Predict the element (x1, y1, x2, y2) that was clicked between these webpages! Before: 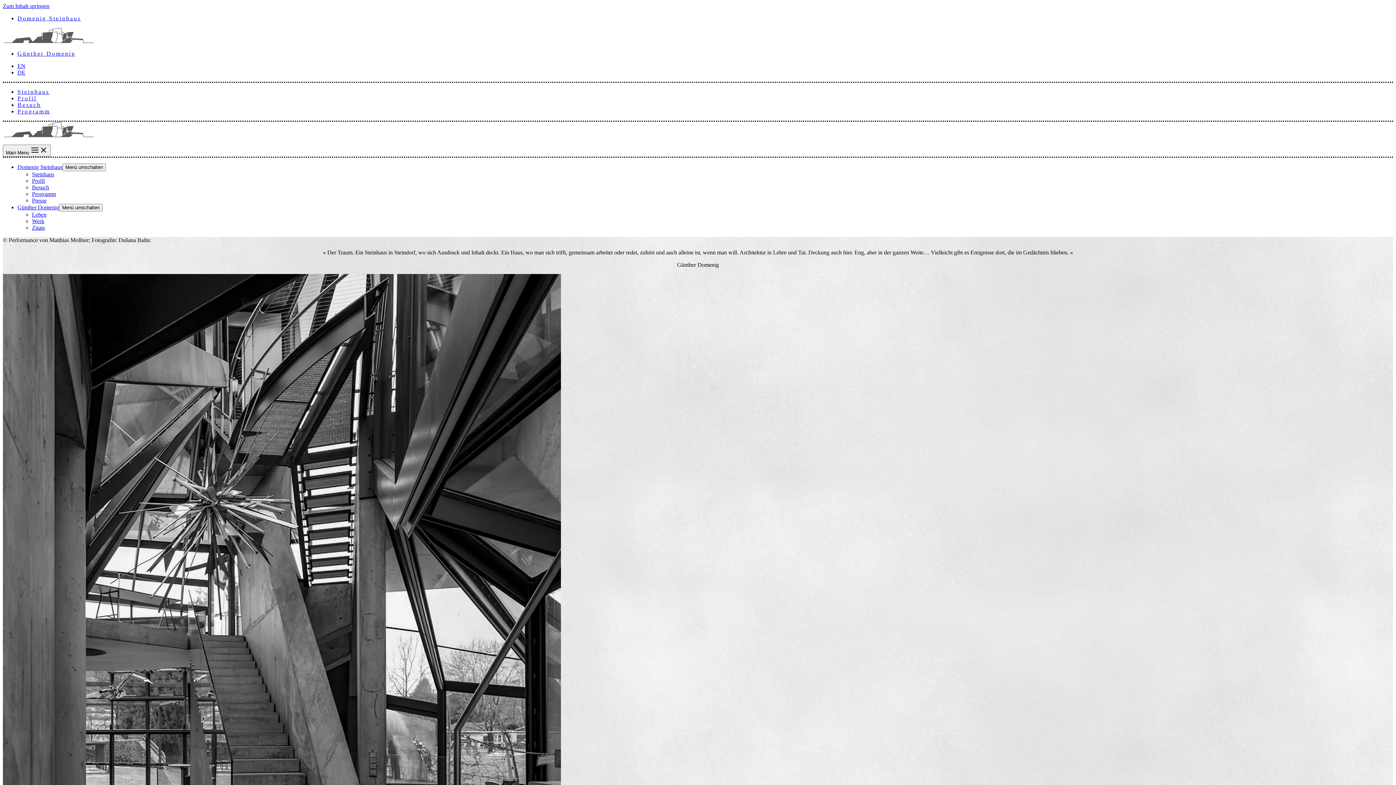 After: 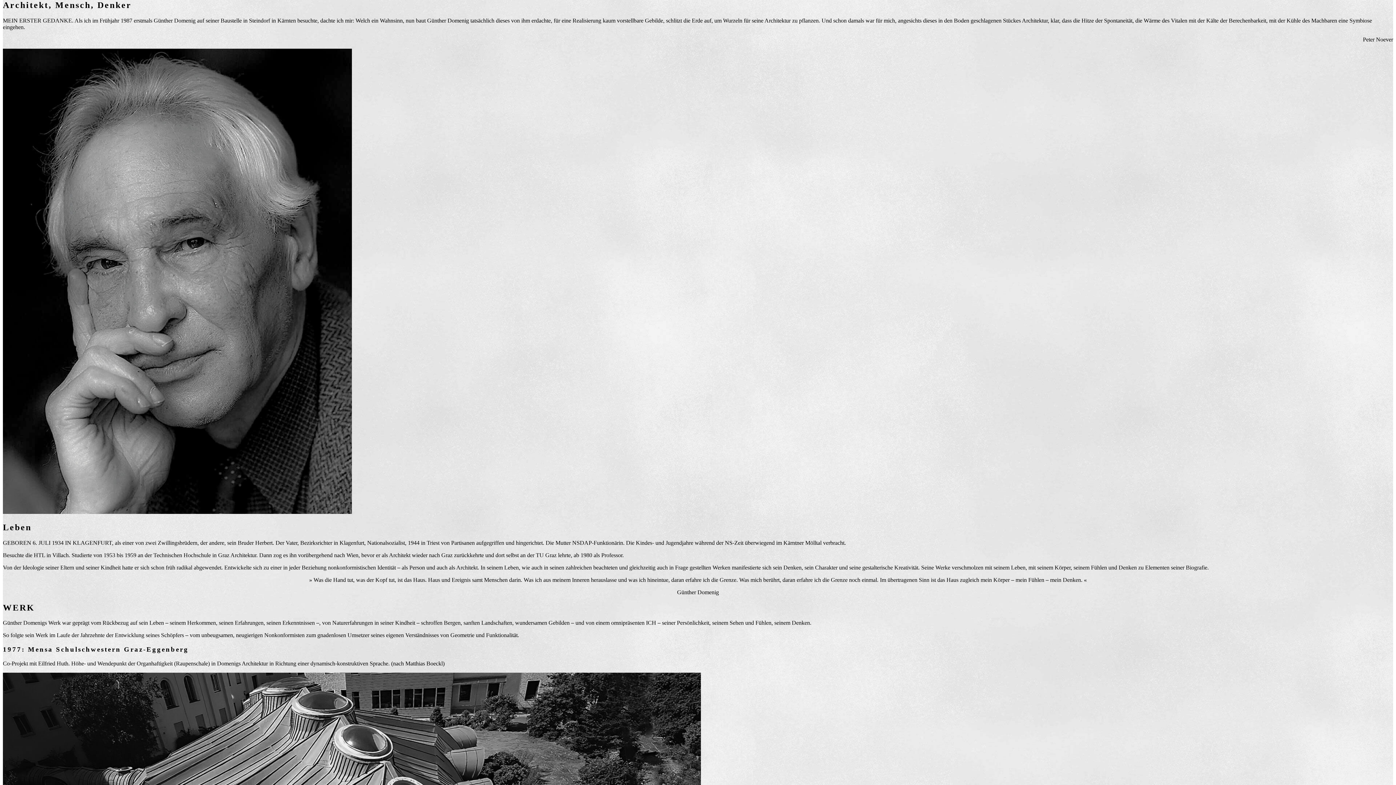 Action: bbox: (32, 211, 46, 217) label: Leben